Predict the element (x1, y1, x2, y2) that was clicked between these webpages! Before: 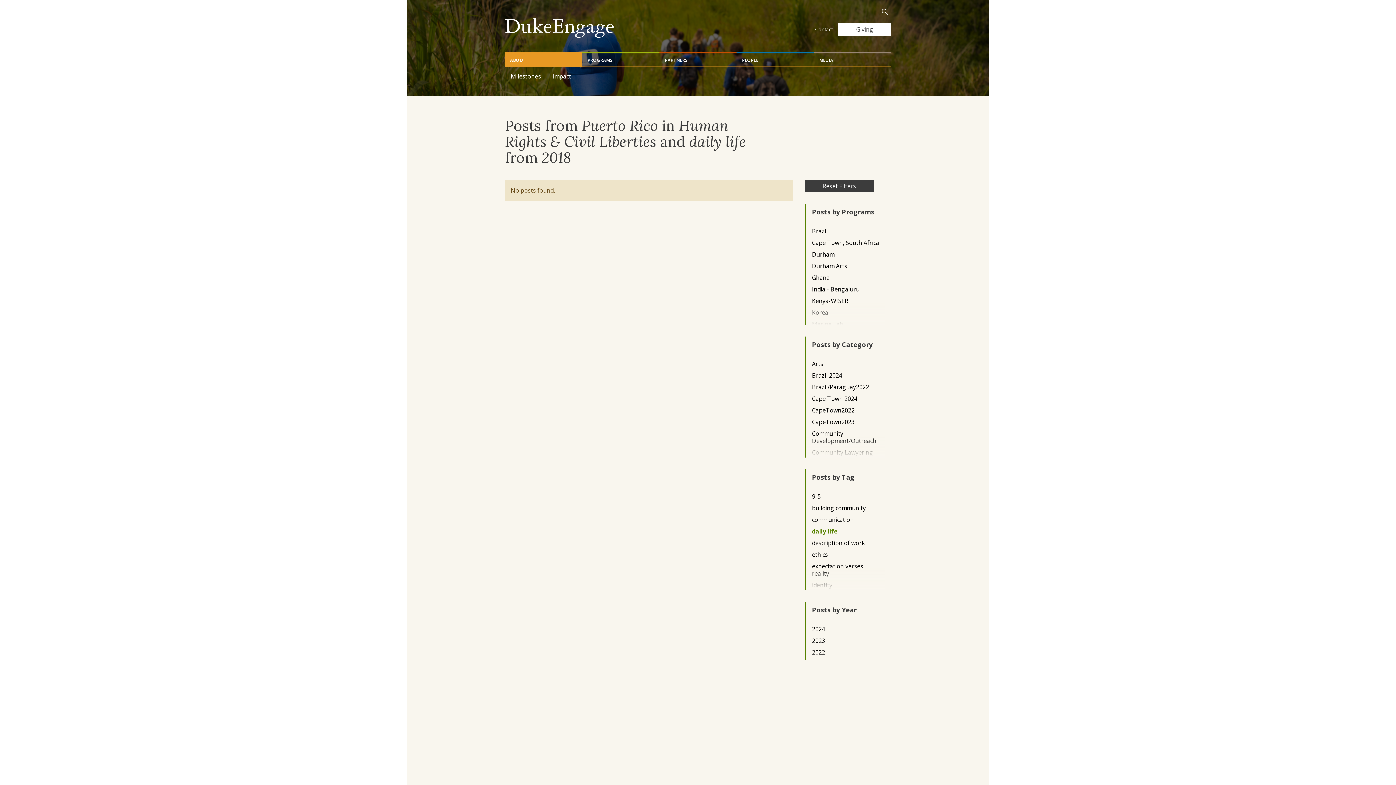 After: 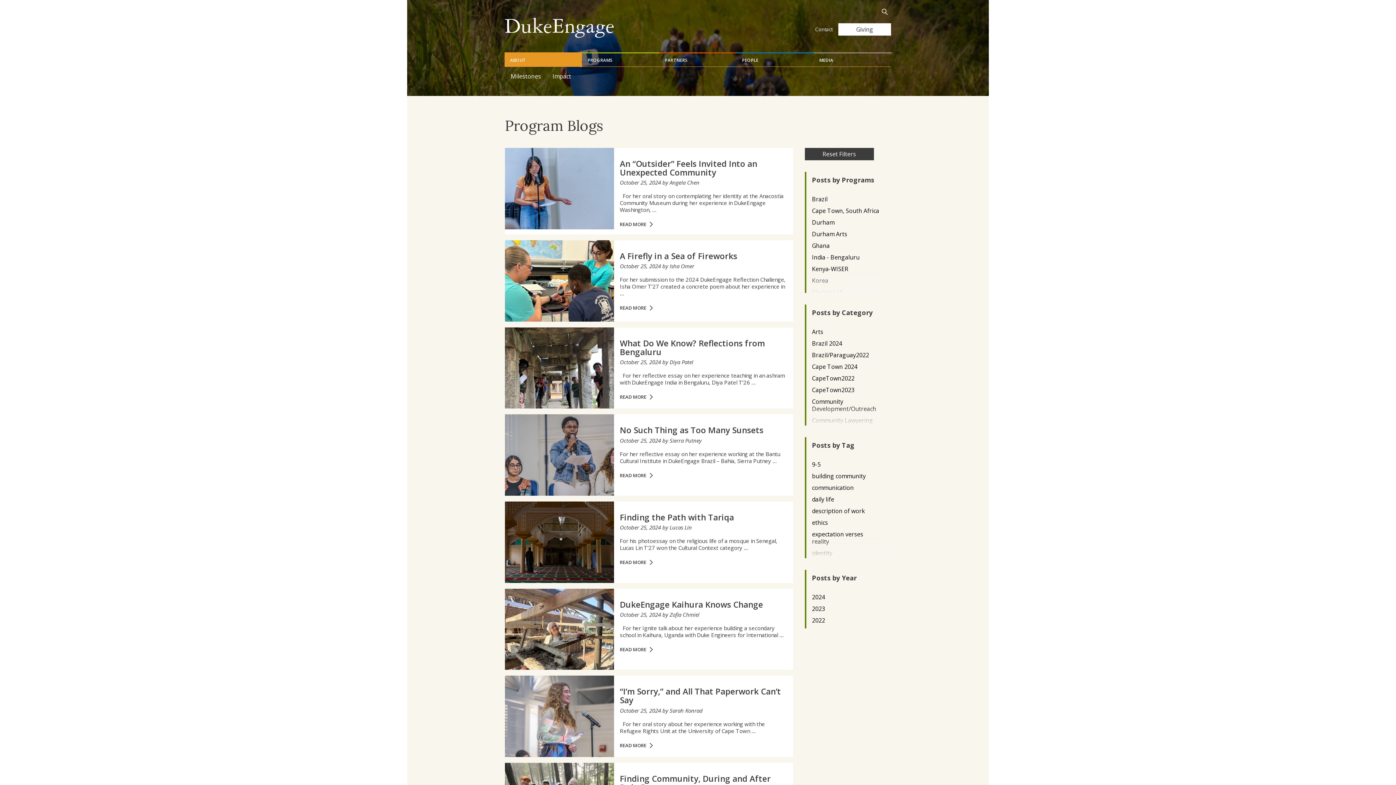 Action: label: Reset Filters bbox: (804, 180, 874, 192)